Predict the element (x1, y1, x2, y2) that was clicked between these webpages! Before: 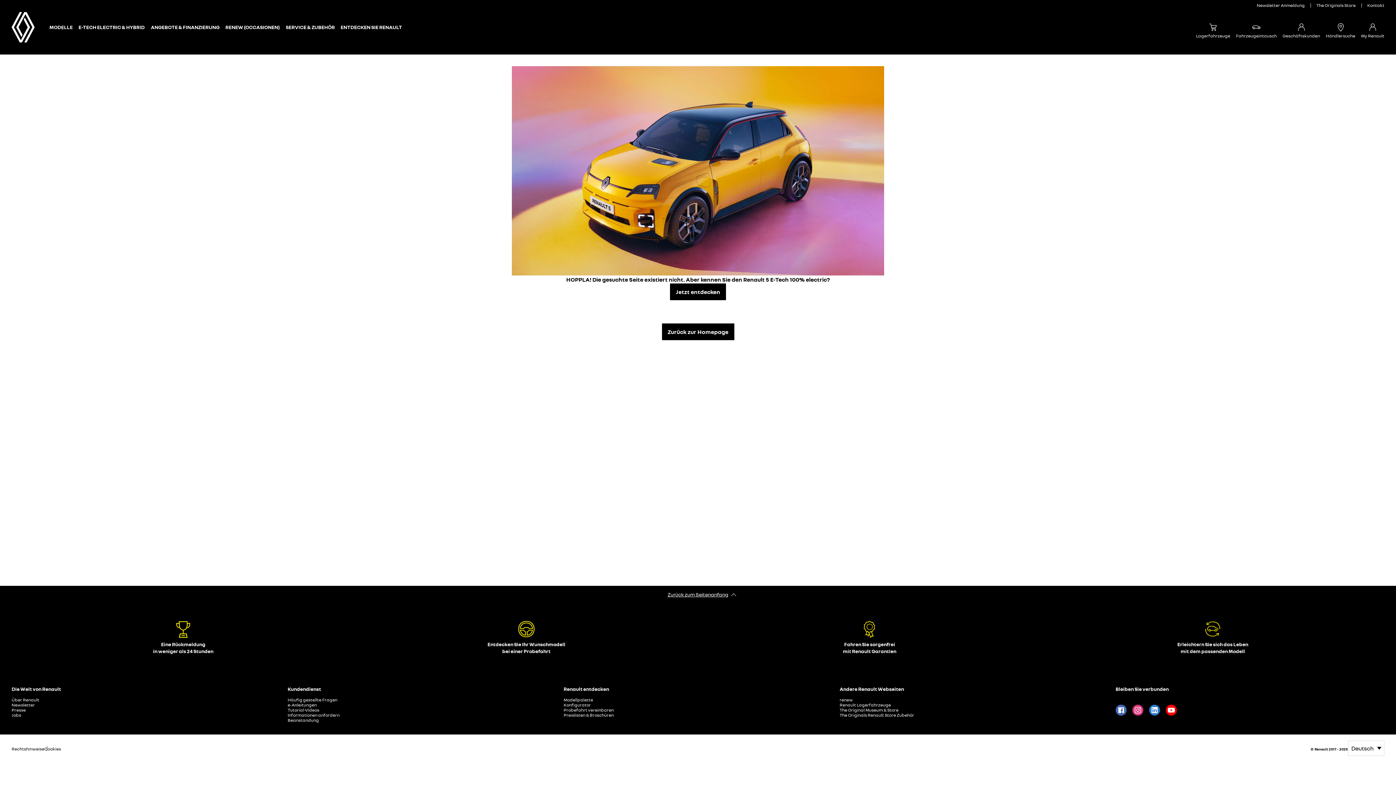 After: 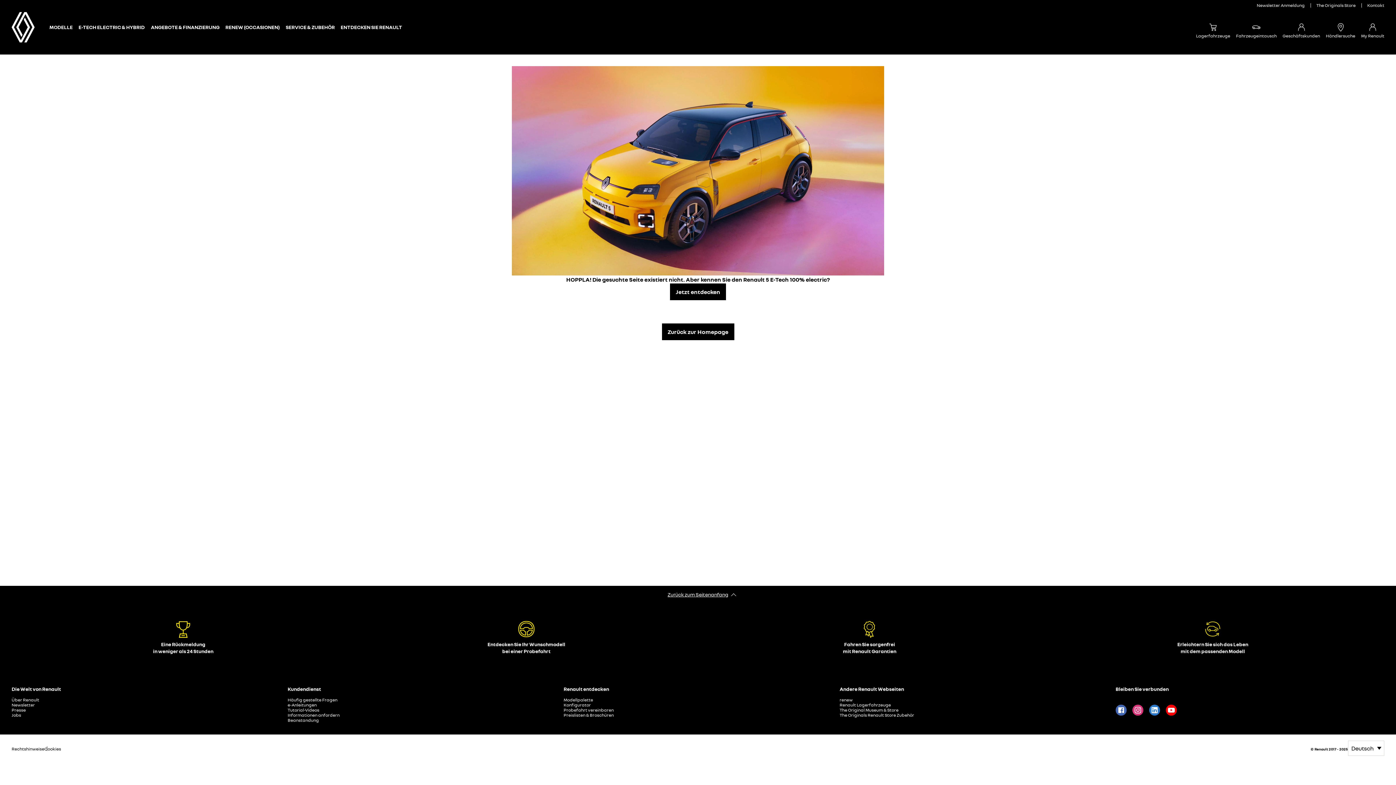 Action: label: Newsletter bbox: (11, 702, 34, 708)